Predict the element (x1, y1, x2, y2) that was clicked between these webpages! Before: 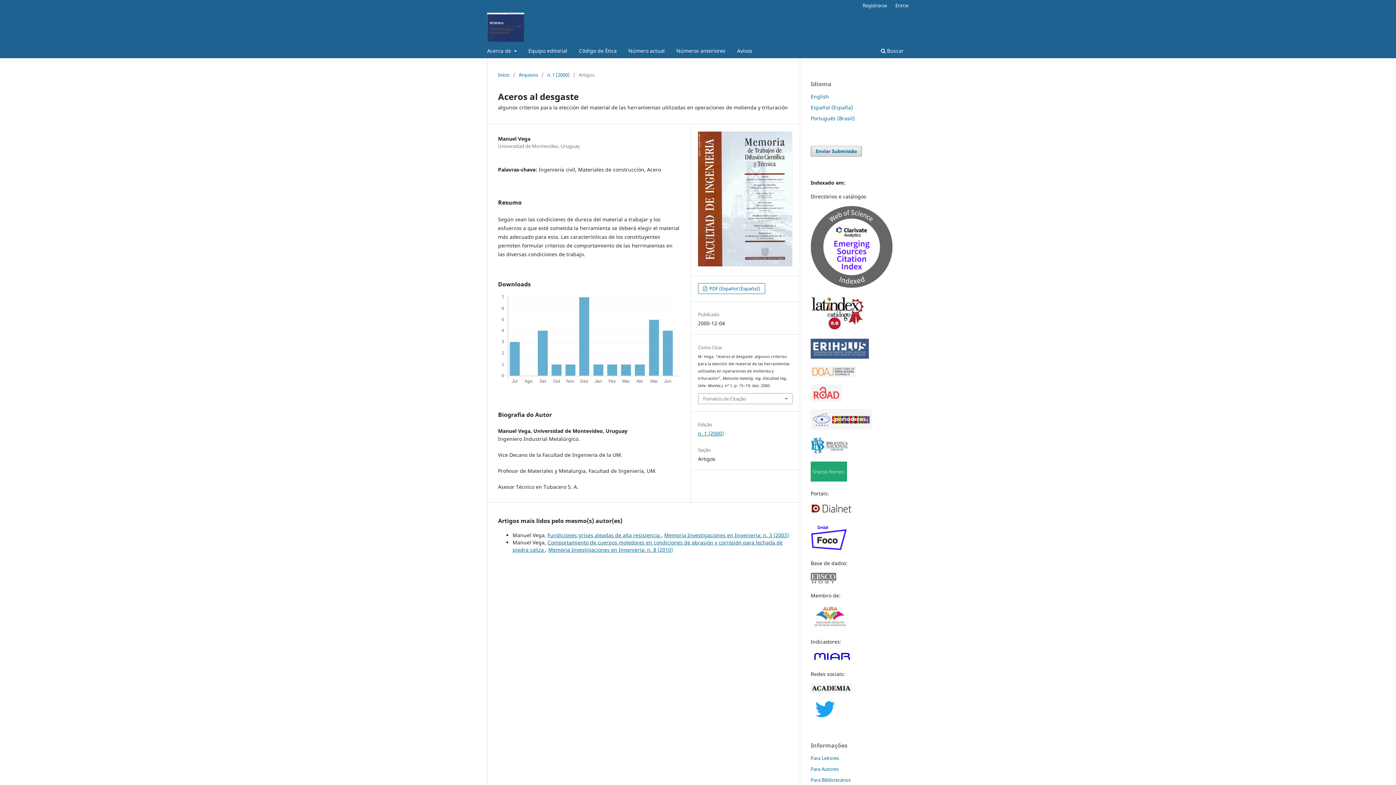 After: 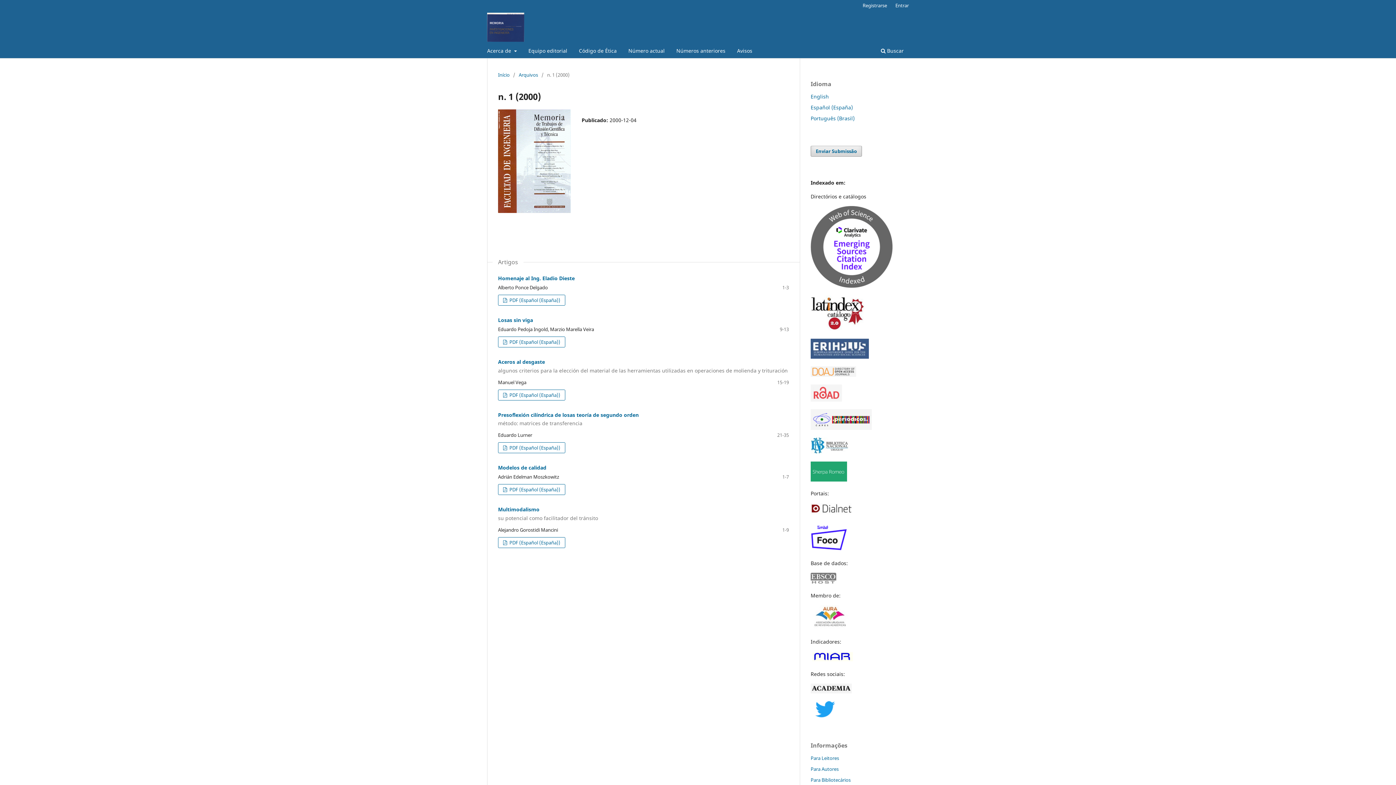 Action: bbox: (698, 261, 792, 268)